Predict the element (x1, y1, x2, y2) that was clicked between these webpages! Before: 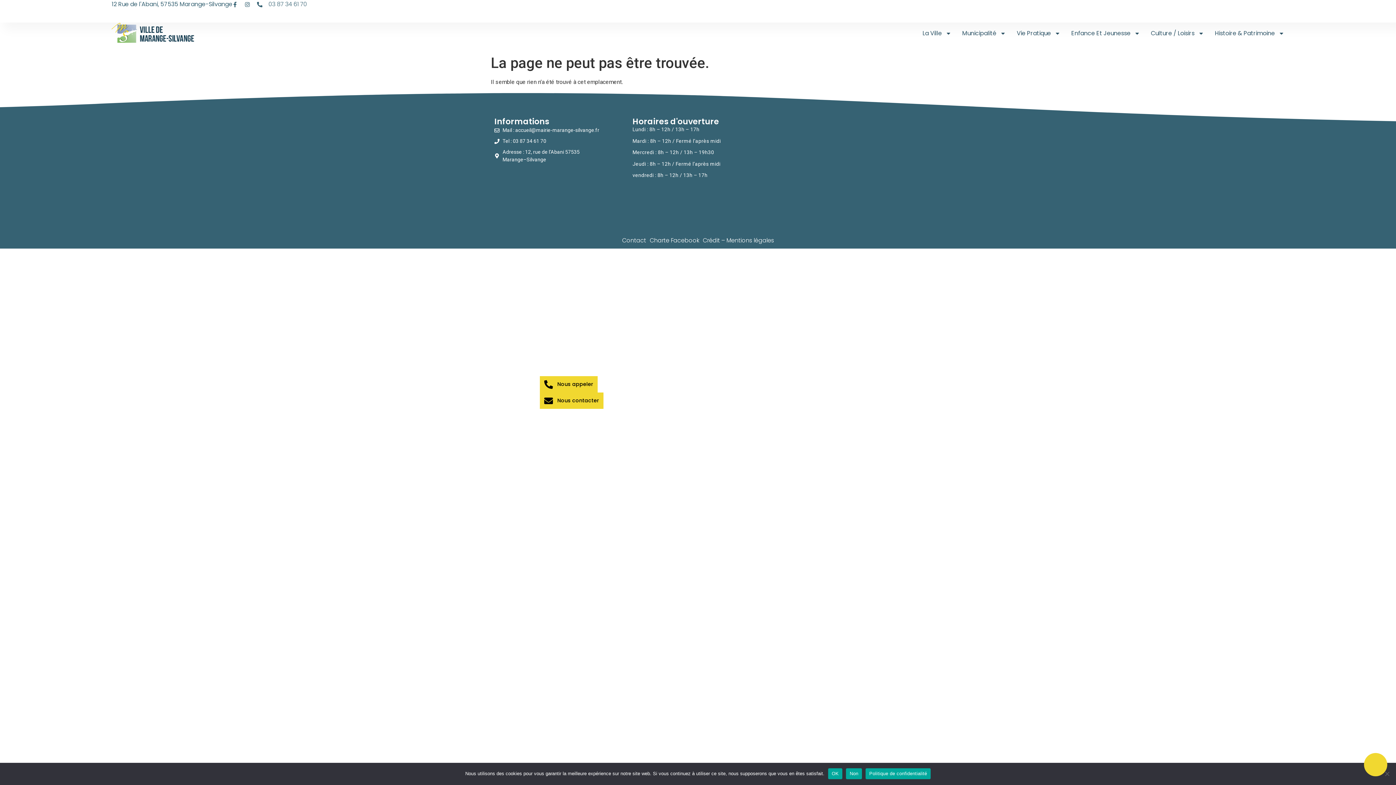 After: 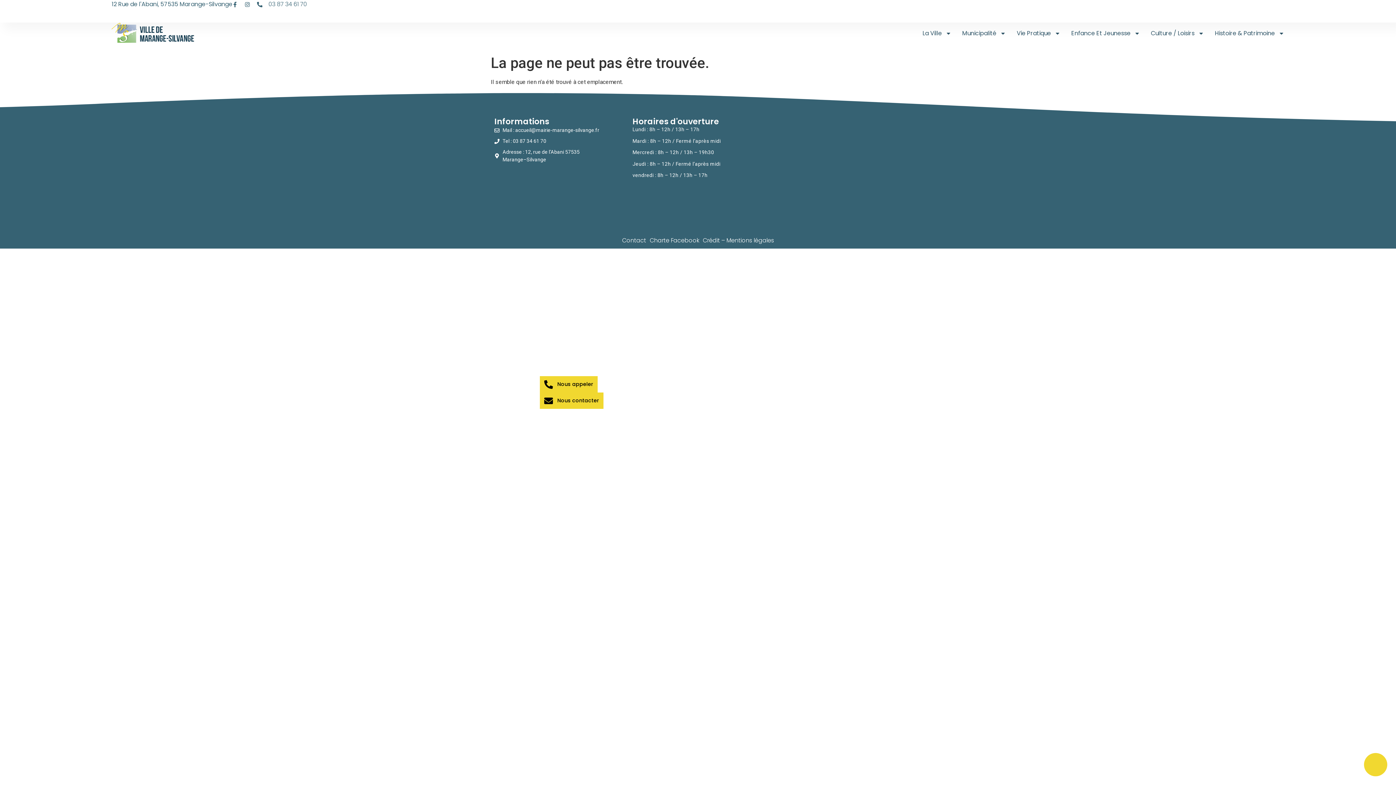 Action: bbox: (828, 768, 842, 779) label: OK